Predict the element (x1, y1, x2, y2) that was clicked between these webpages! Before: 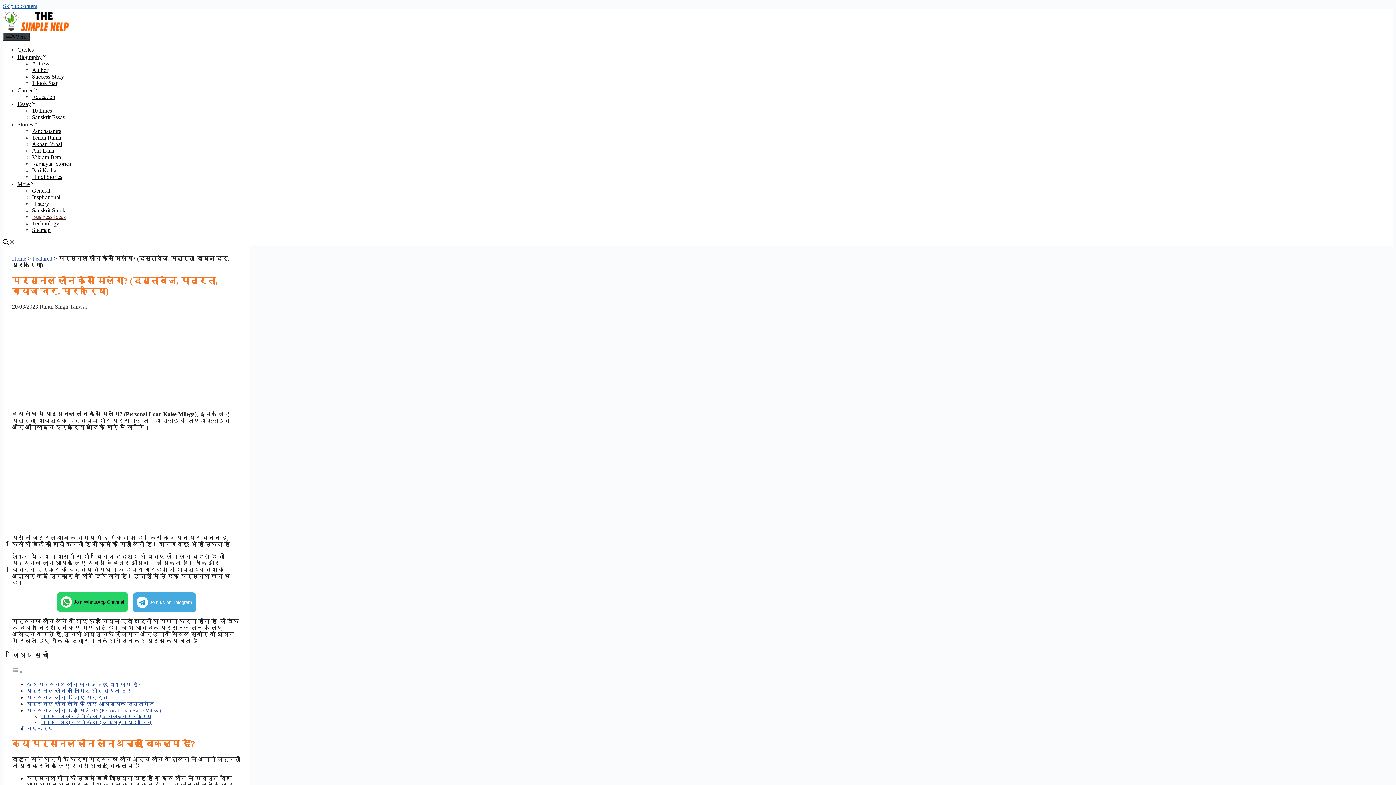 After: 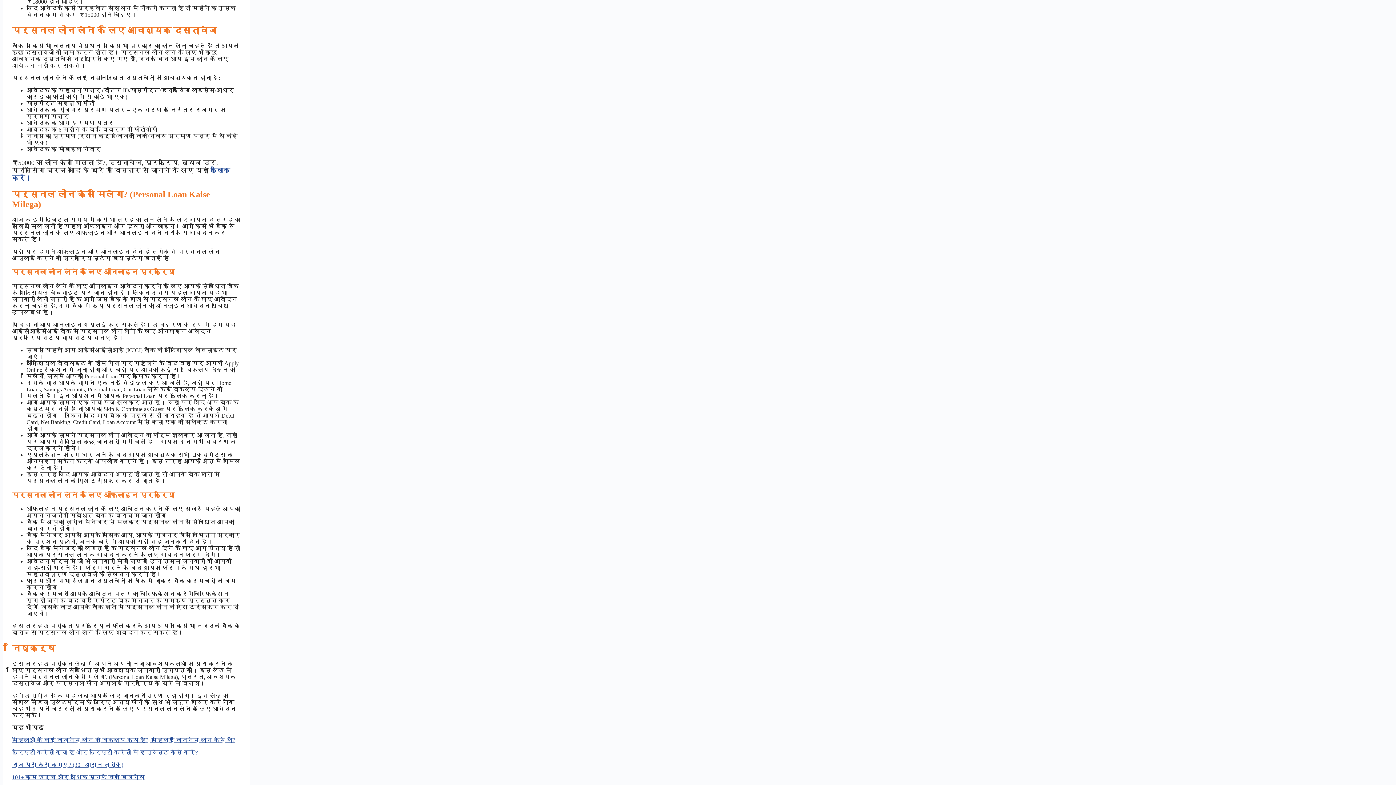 Action: bbox: (26, 701, 154, 707) label: पर्सनल लोन लेने के लिए आवश्यक दस्तावेज